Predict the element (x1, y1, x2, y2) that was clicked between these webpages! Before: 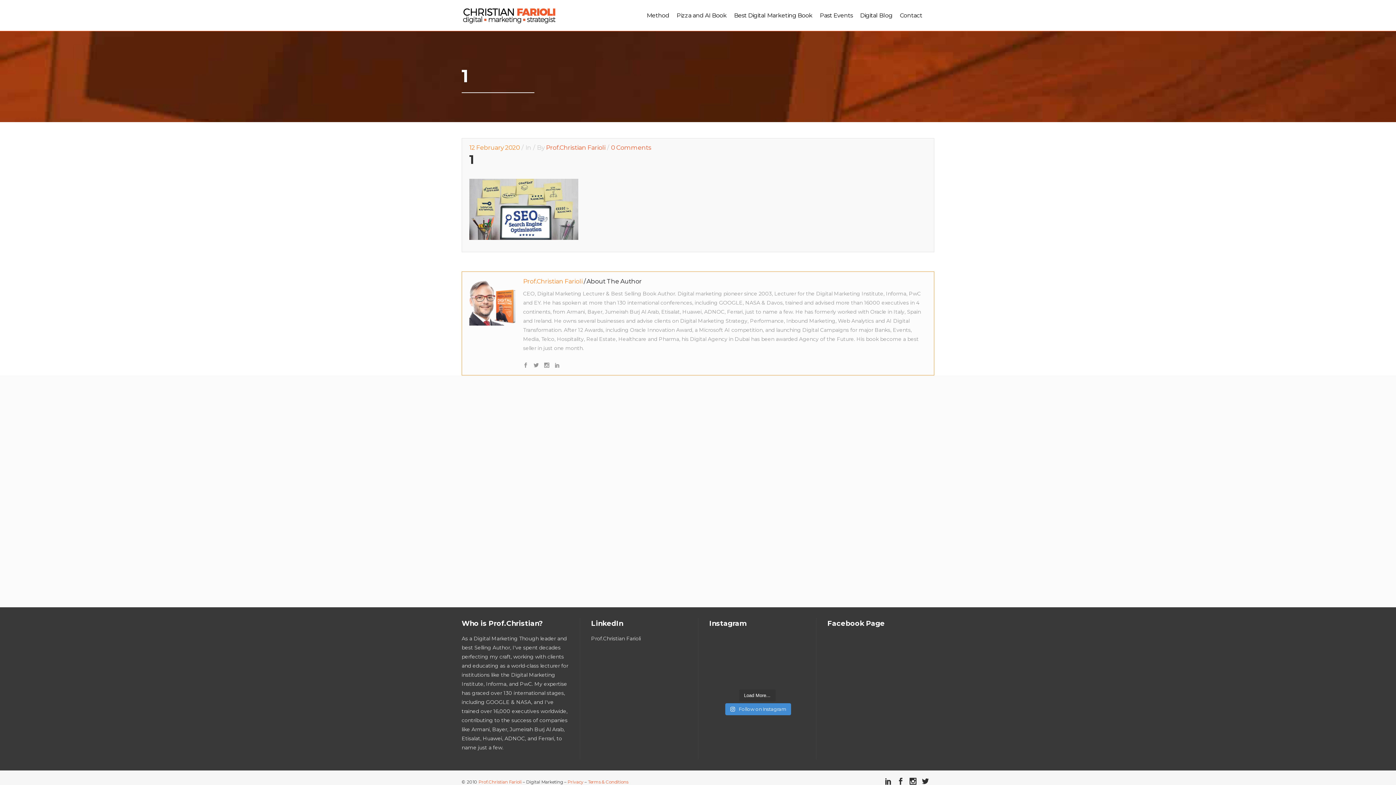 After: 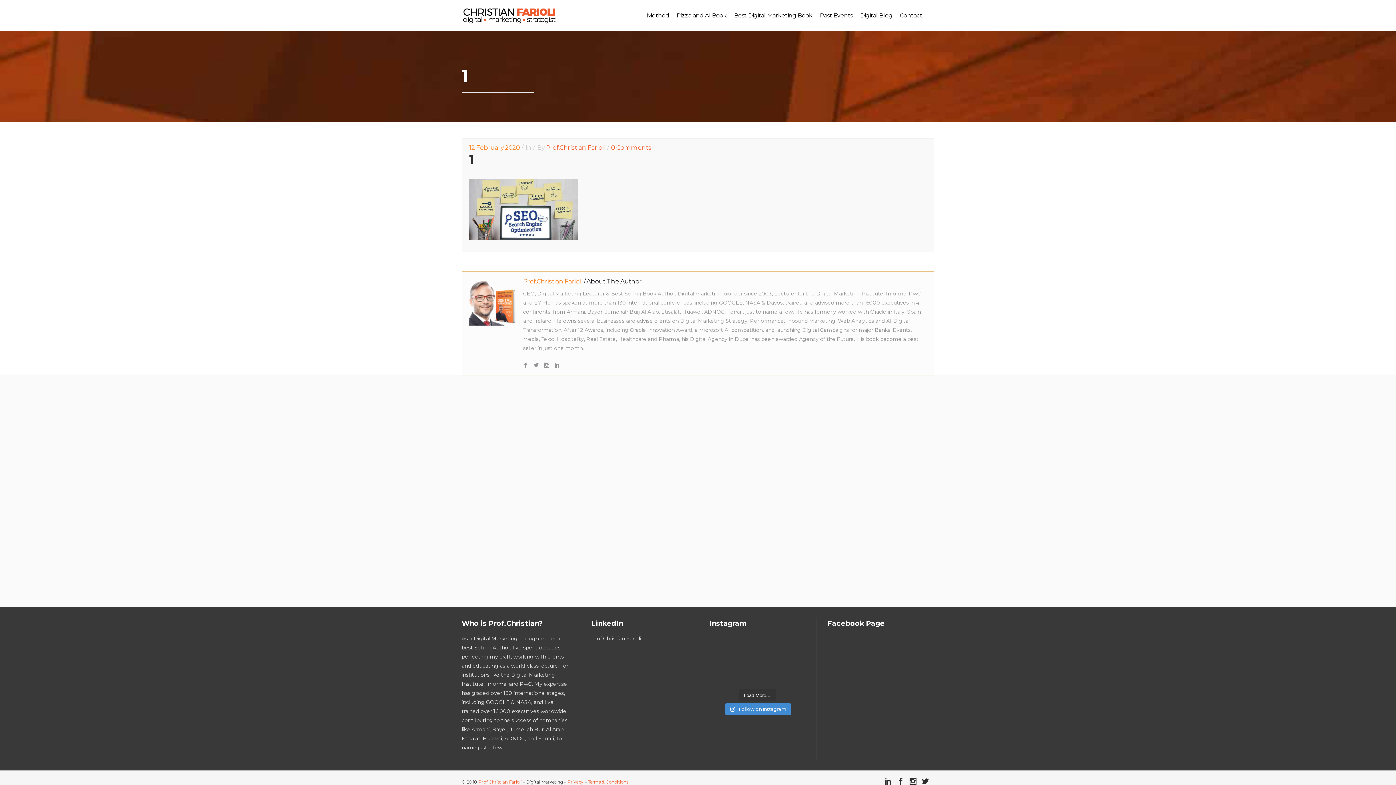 Action: bbox: (709, 656, 730, 668) label: 🎓 Marketing MBA? I Still Use 🍕. Here’s Why